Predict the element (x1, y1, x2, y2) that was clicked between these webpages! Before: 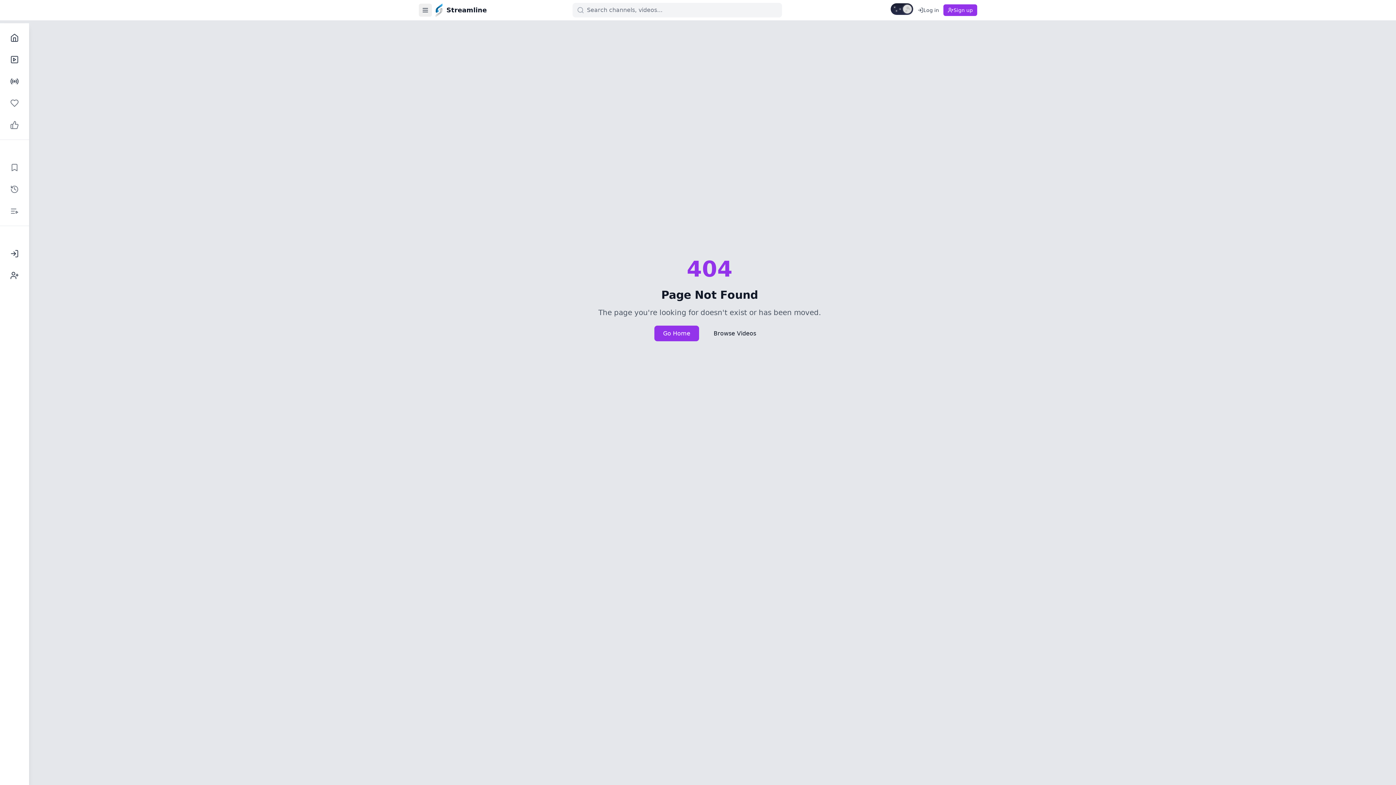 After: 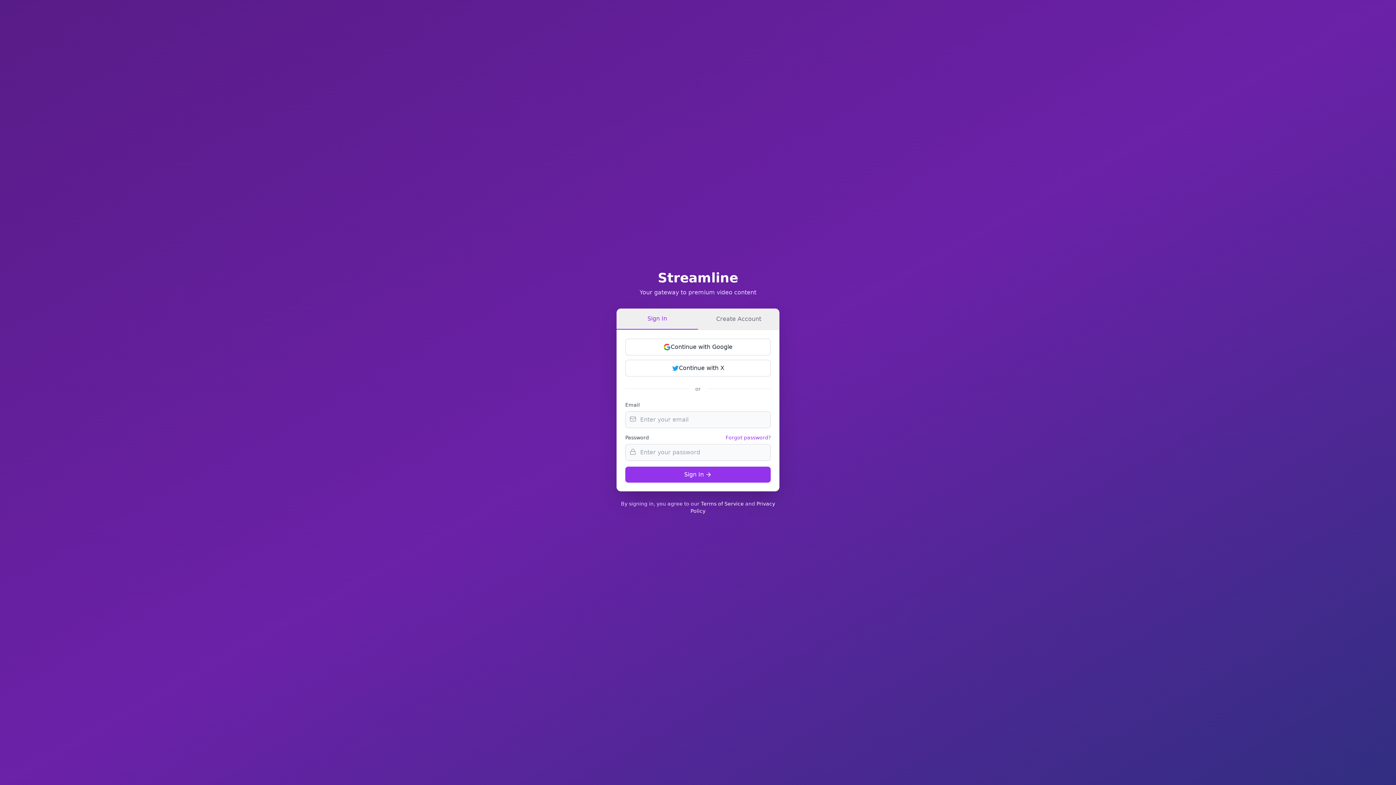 Action: bbox: (4, 265, 24, 285) label: Sign Up